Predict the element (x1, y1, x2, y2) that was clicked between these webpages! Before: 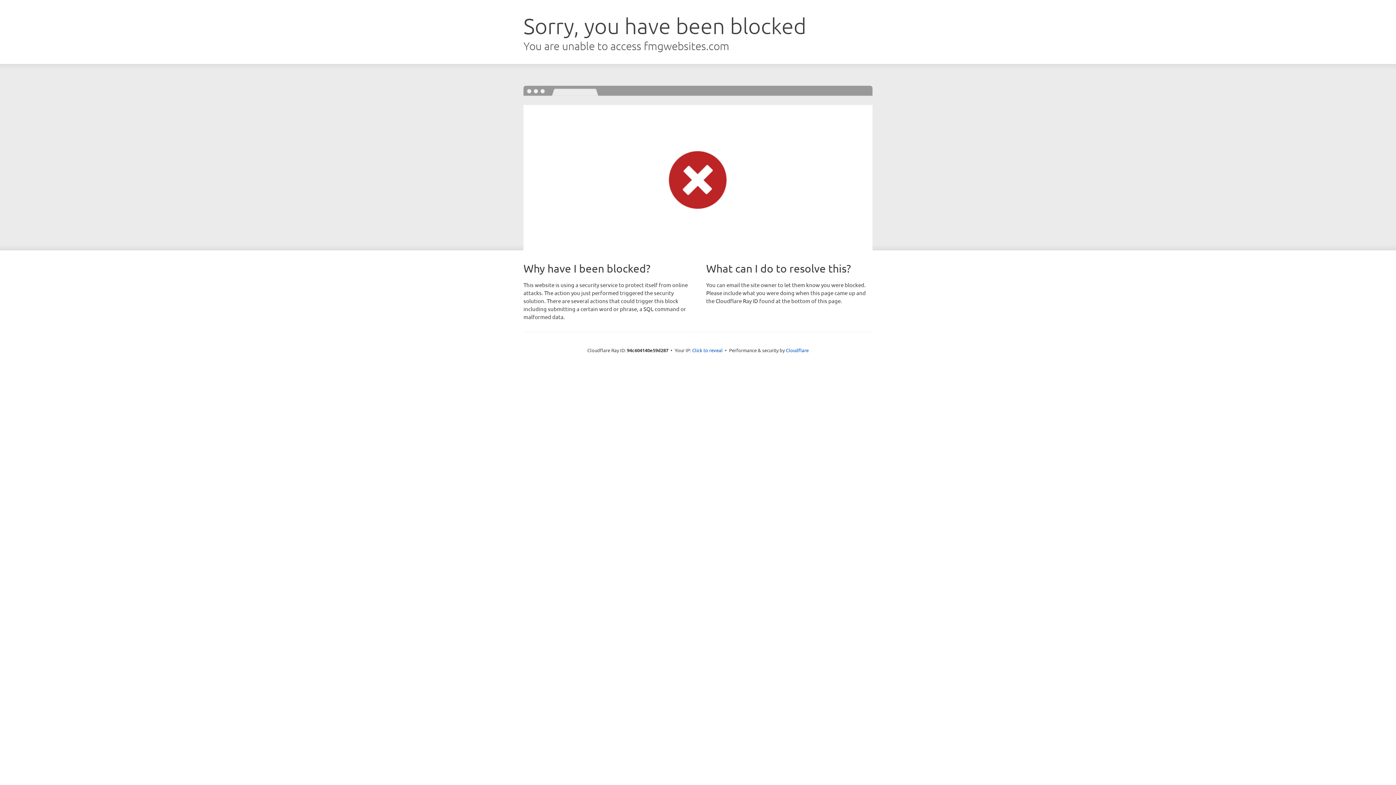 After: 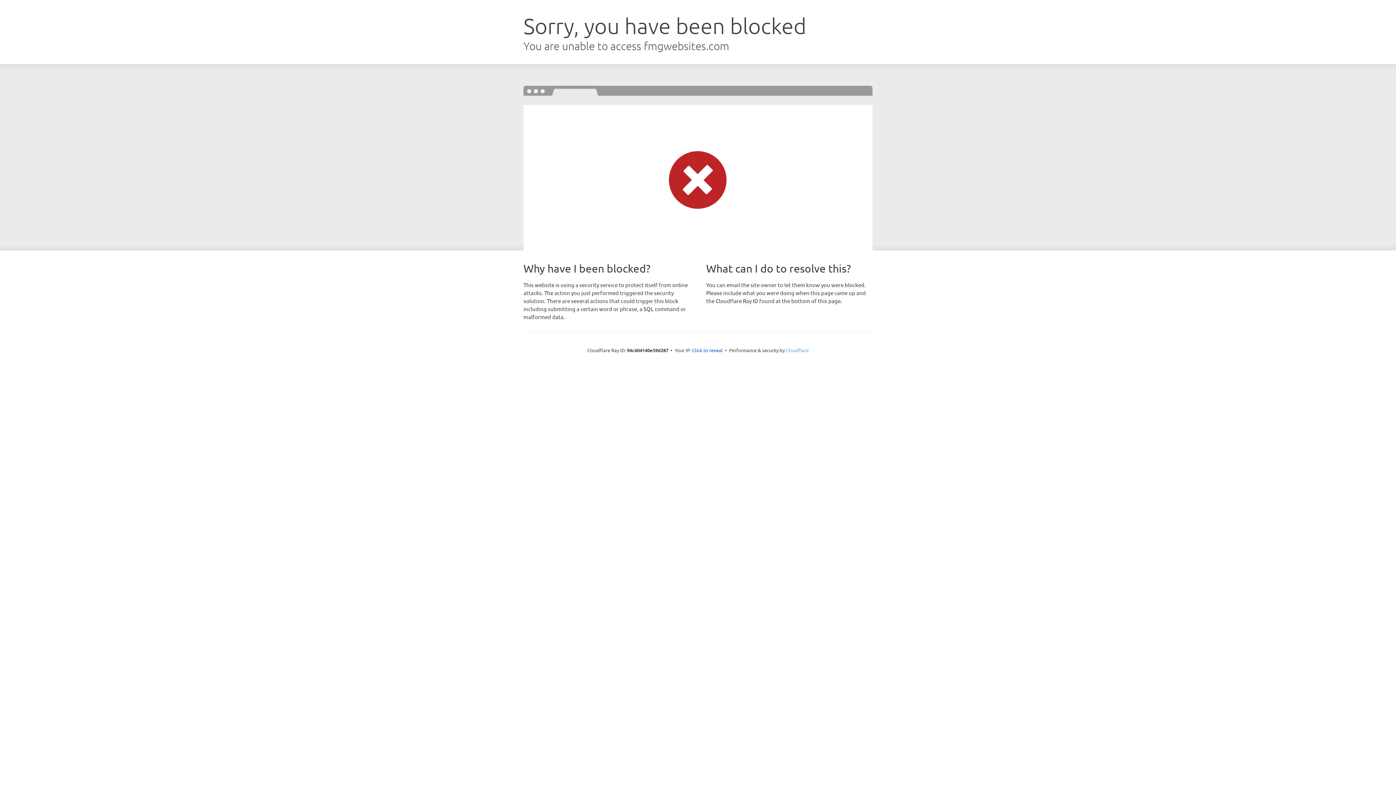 Action: label: Cloudflare bbox: (786, 347, 808, 353)